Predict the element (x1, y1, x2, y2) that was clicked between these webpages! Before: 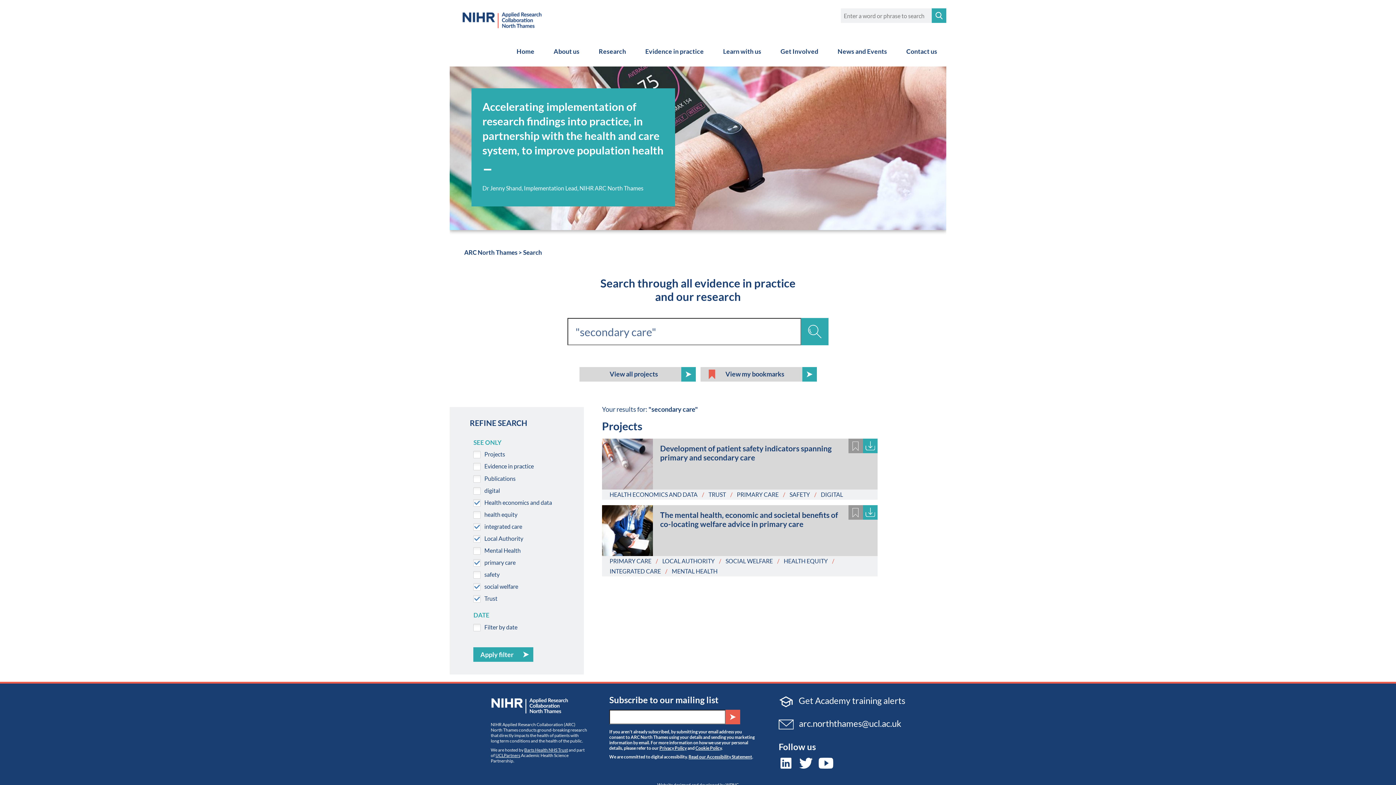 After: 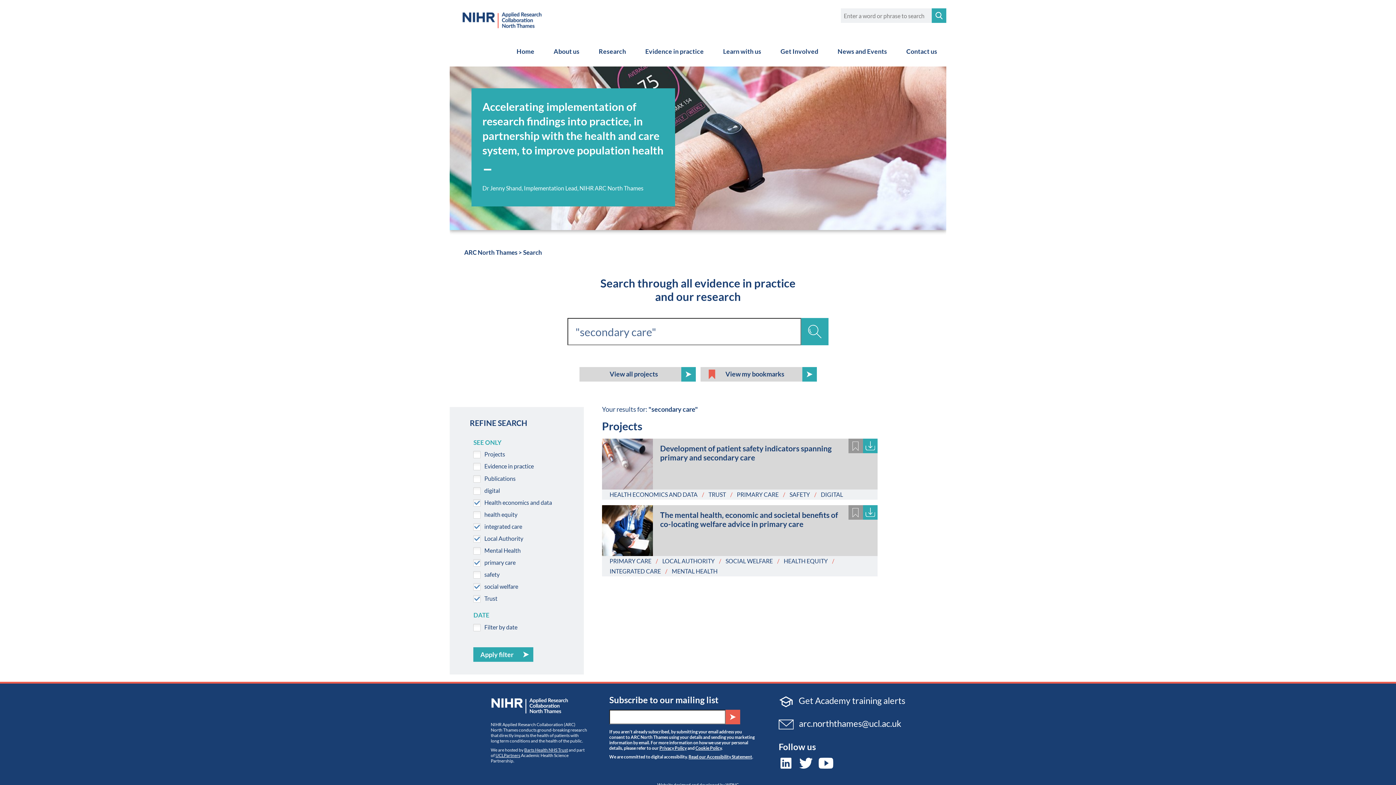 Action: label: PRIMARY CARE bbox: (609, 557, 651, 564)